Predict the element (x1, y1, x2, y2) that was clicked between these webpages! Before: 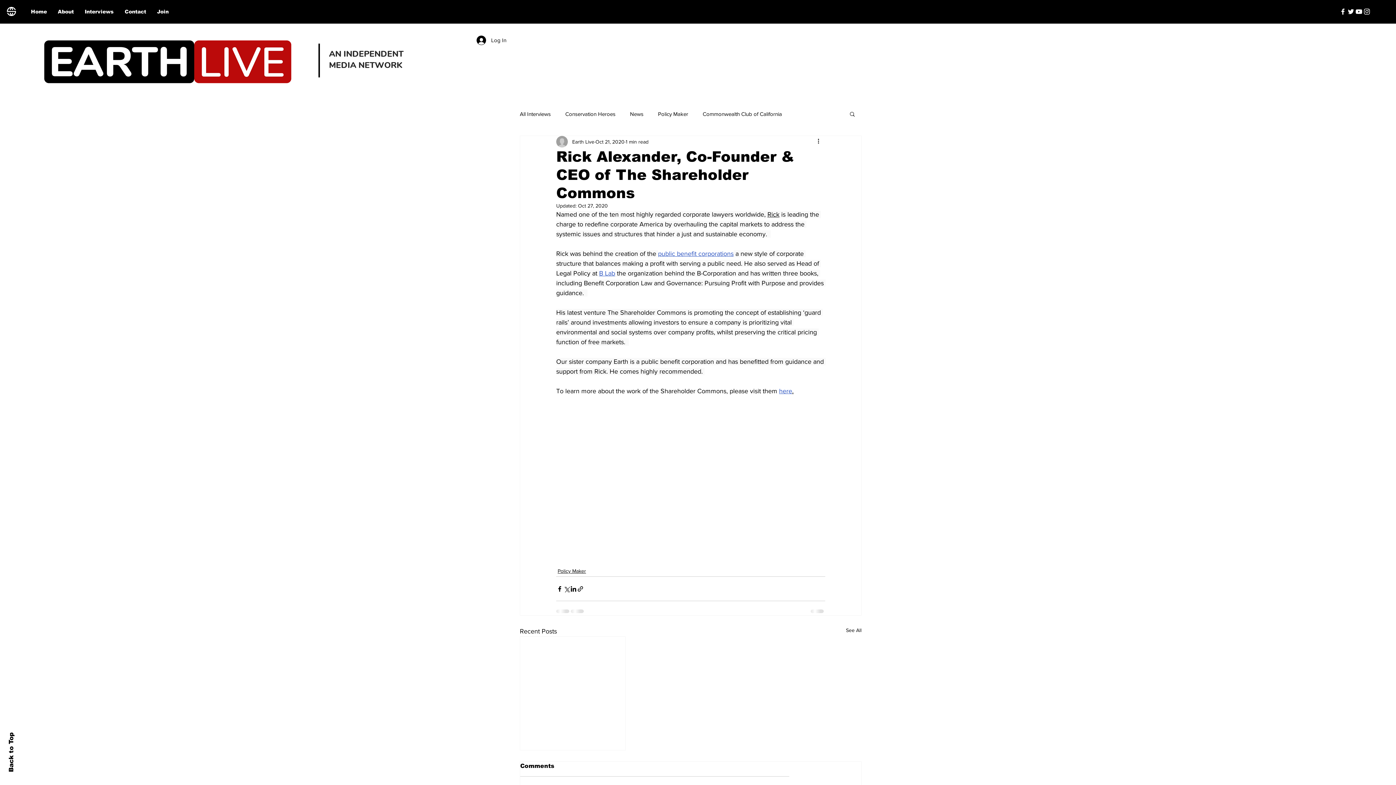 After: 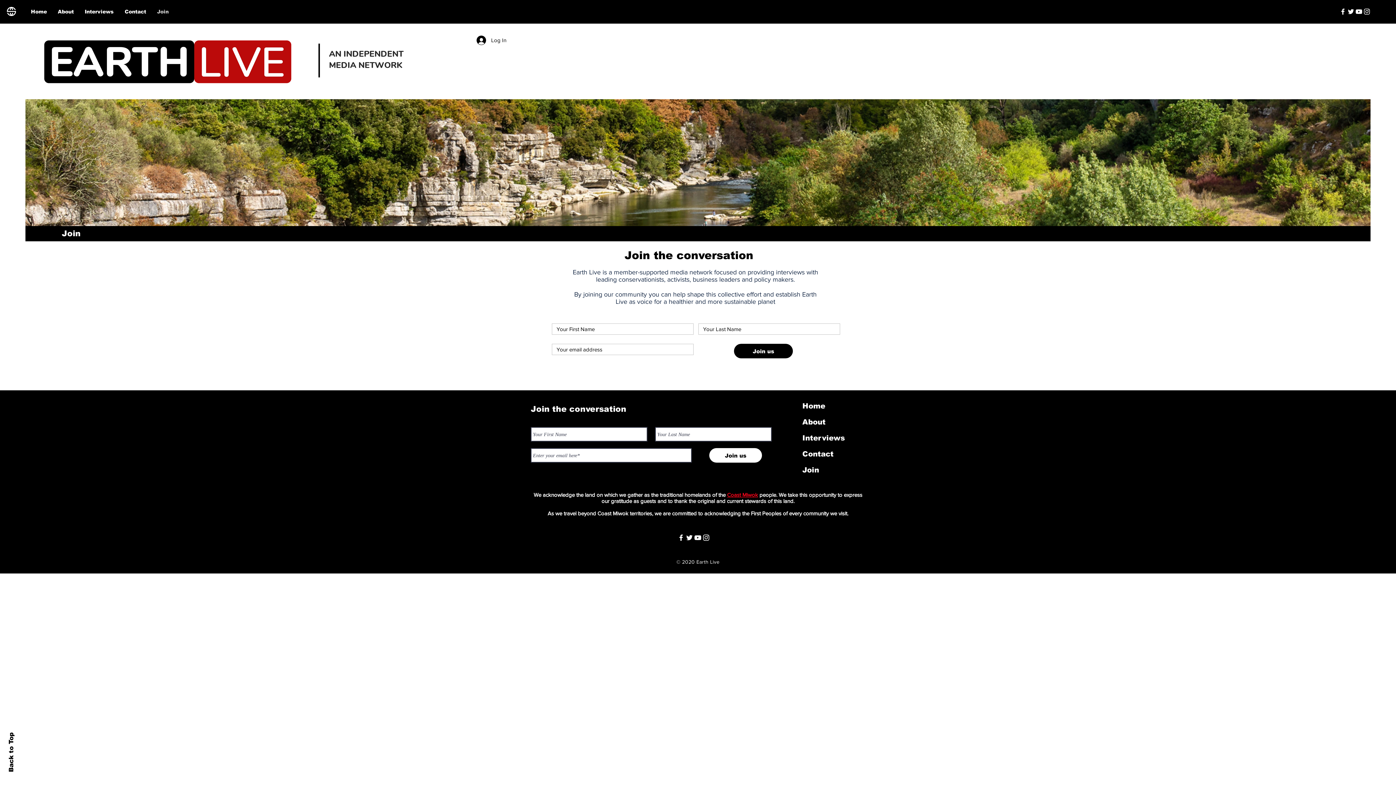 Action: bbox: (151, 5, 174, 17) label: Join